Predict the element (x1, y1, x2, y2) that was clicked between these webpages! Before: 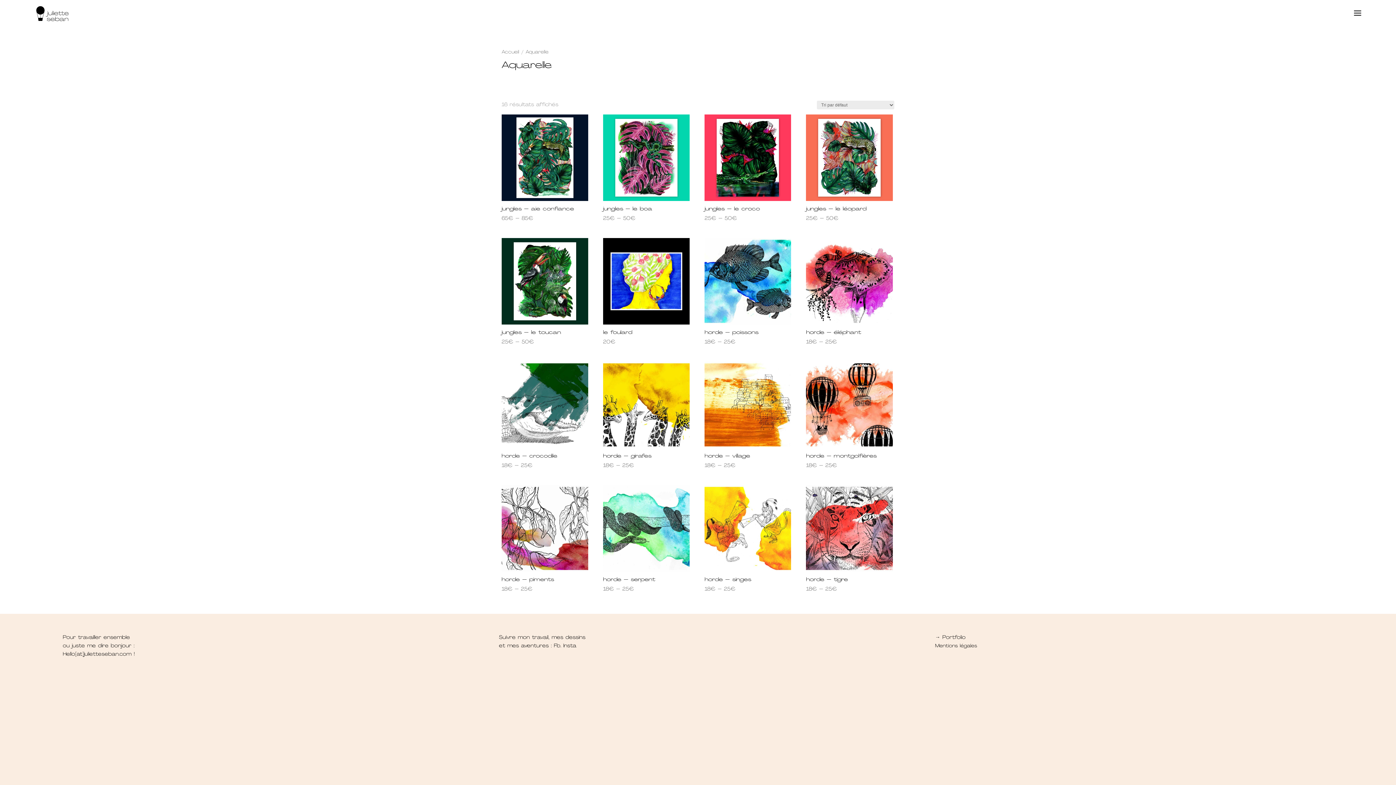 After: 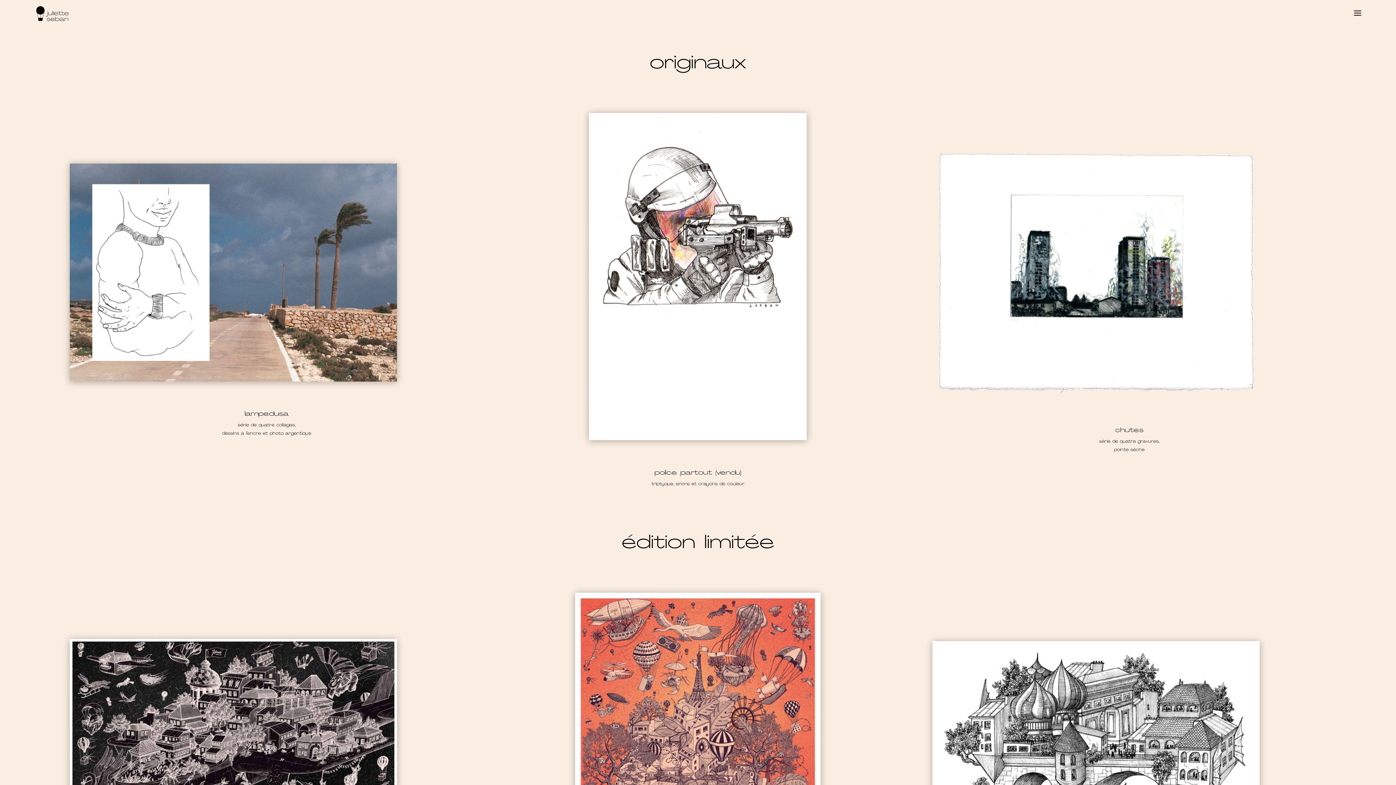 Action: label: Accueil bbox: (501, 49, 519, 54)